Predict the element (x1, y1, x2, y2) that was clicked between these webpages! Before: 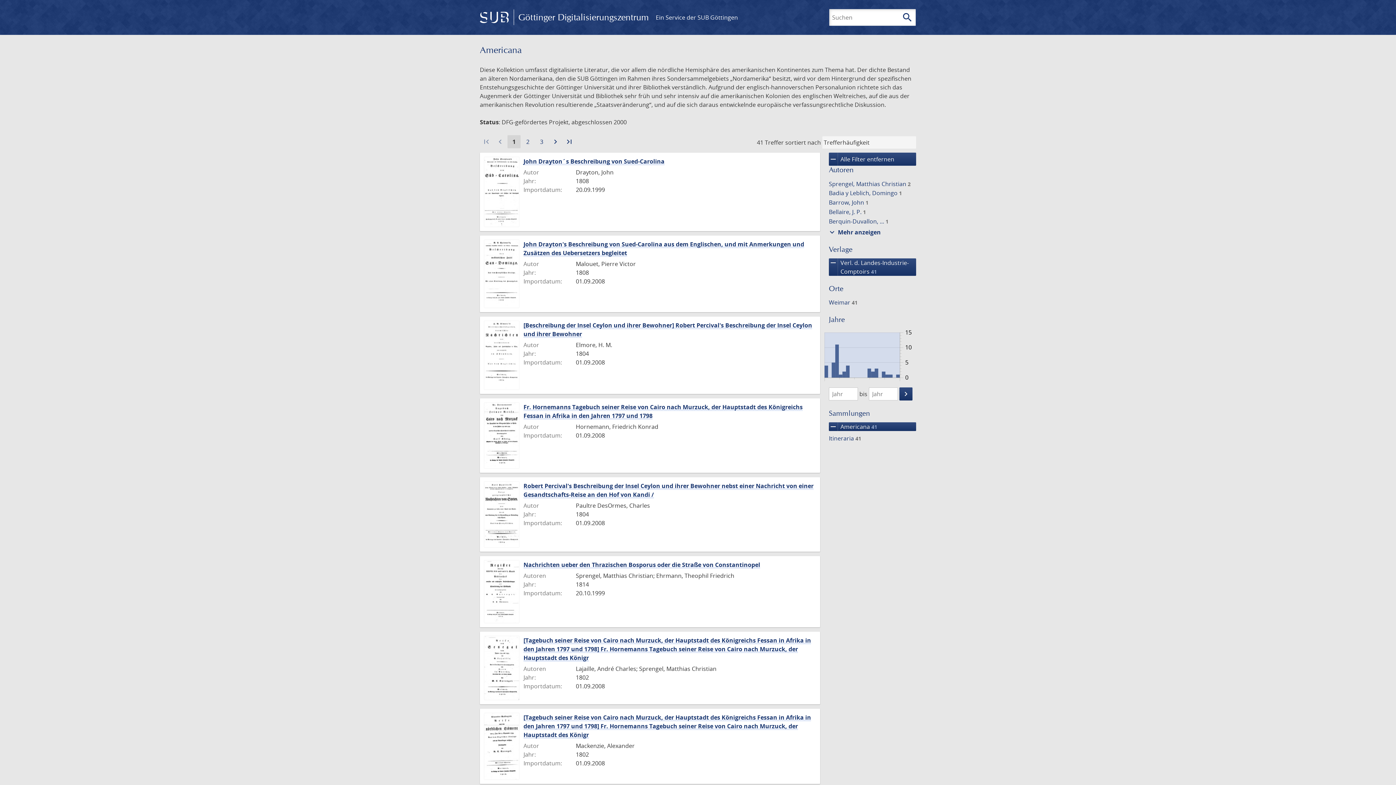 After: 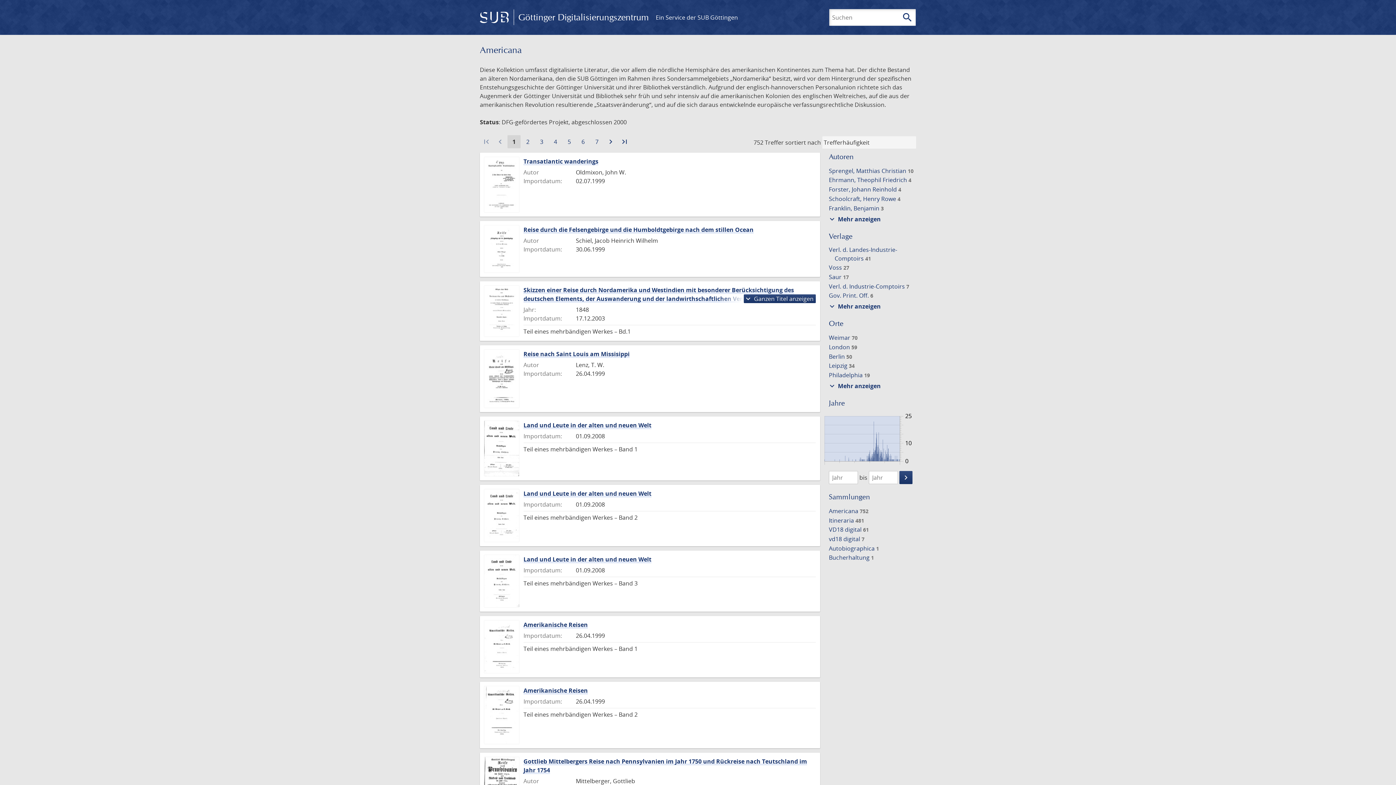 Action: label: remove
Alle Filter entfernen bbox: (829, 152, 916, 165)